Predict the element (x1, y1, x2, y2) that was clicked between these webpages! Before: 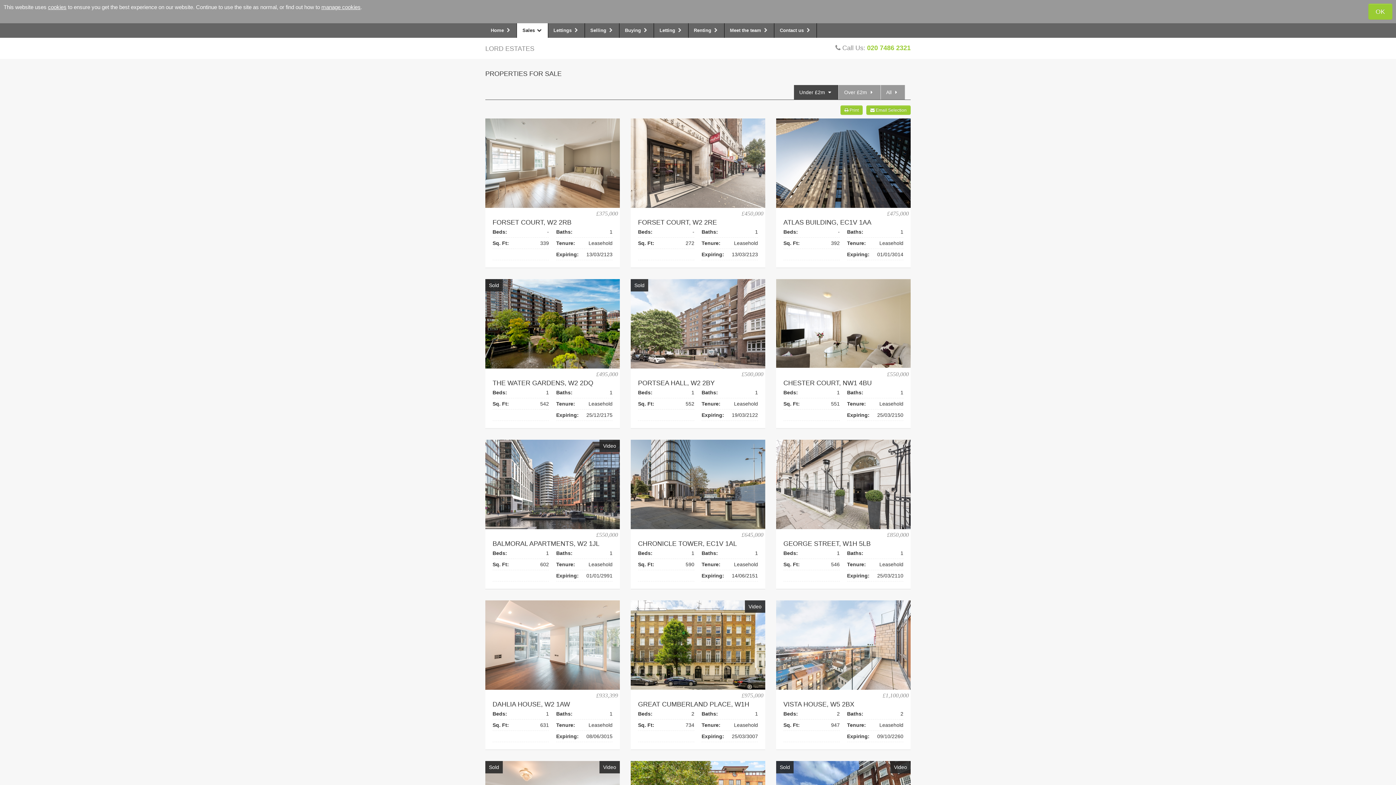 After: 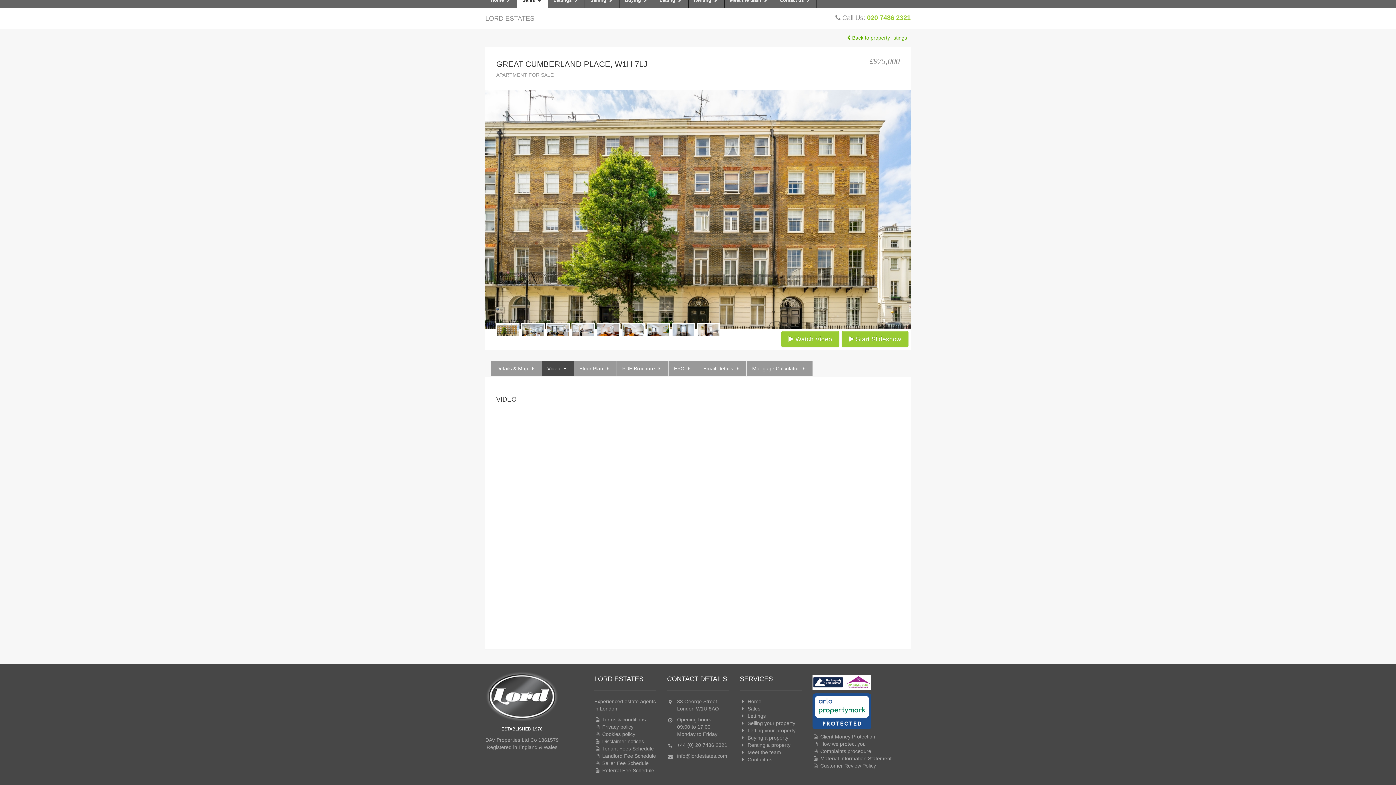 Action: label: Video bbox: (745, 600, 765, 613)